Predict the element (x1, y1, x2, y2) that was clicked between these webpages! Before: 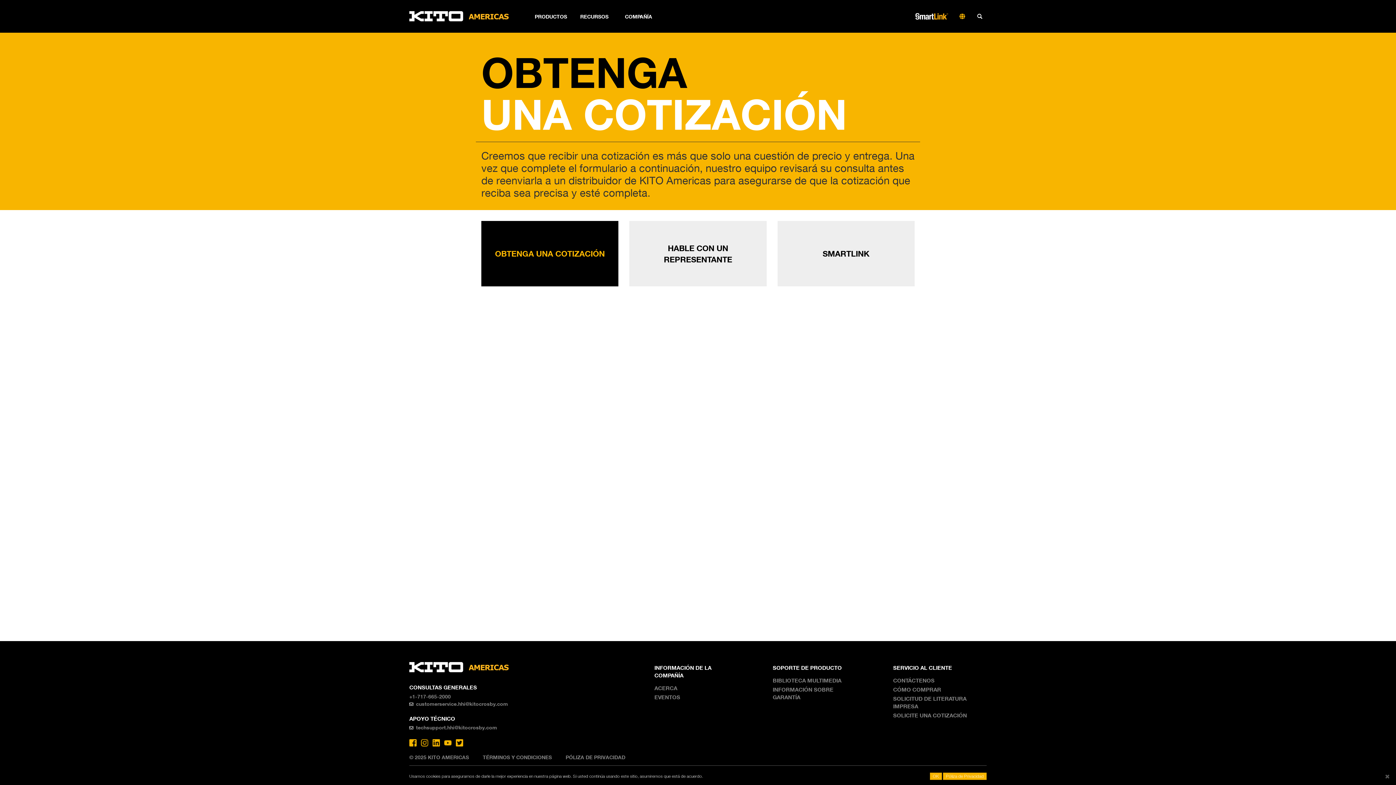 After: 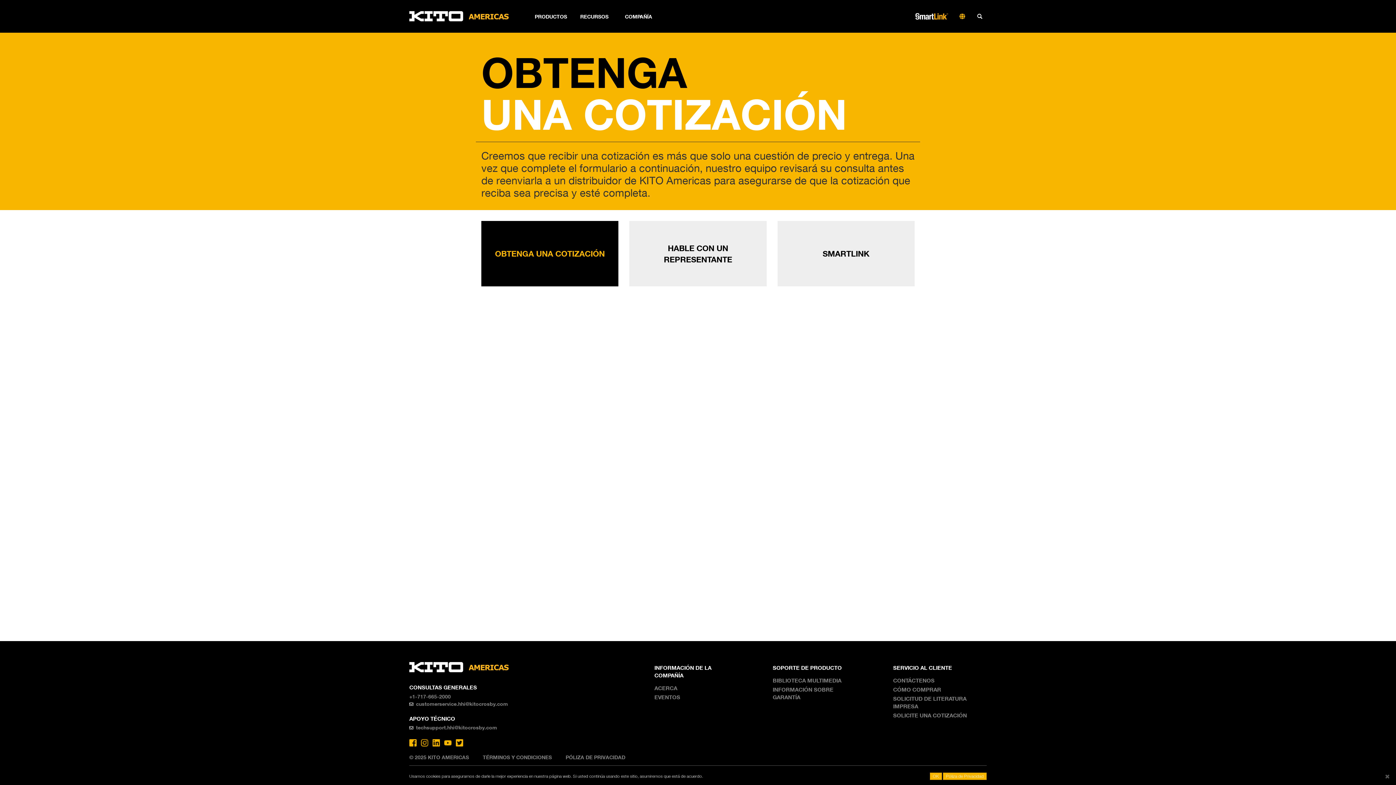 Action: label: OBTENGA UNA COTIZACIÓN bbox: (481, 220, 618, 286)